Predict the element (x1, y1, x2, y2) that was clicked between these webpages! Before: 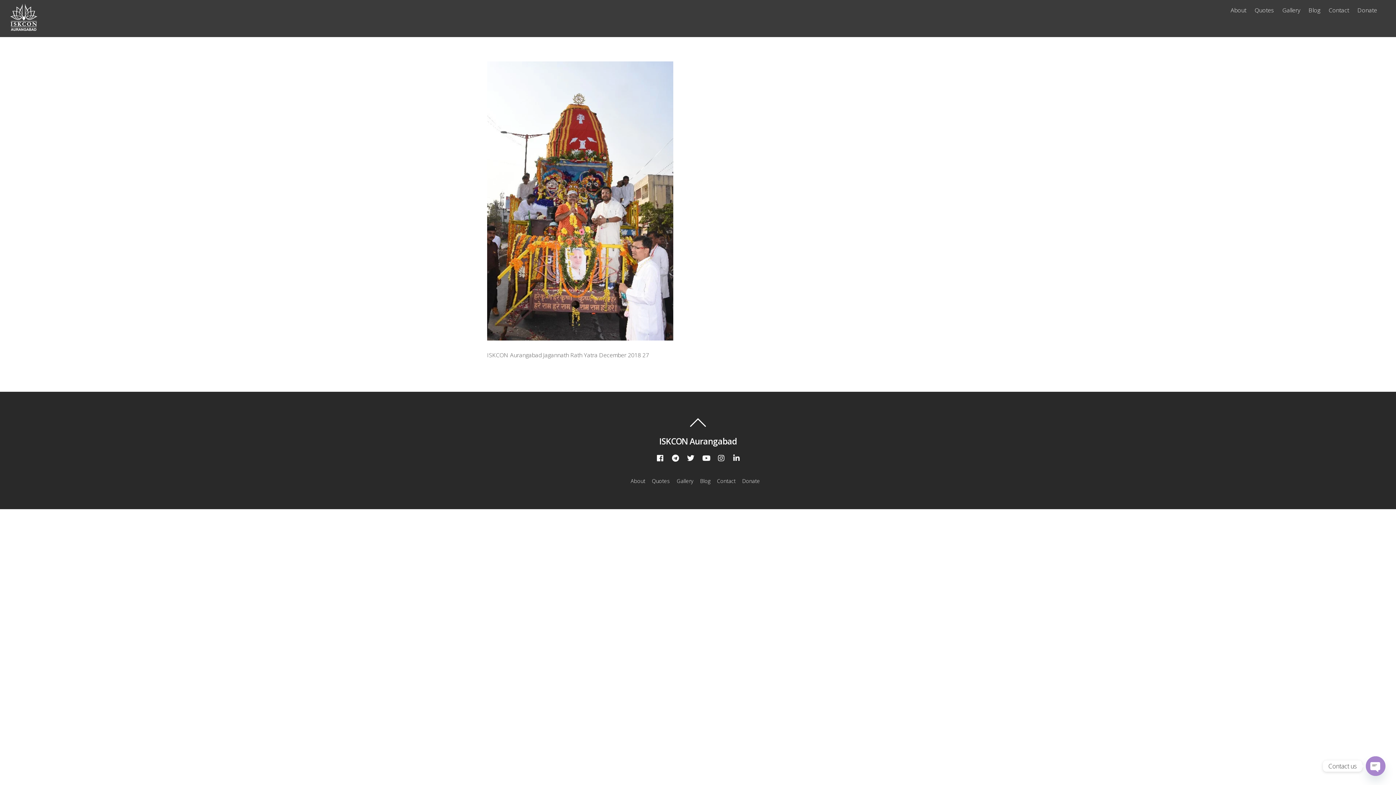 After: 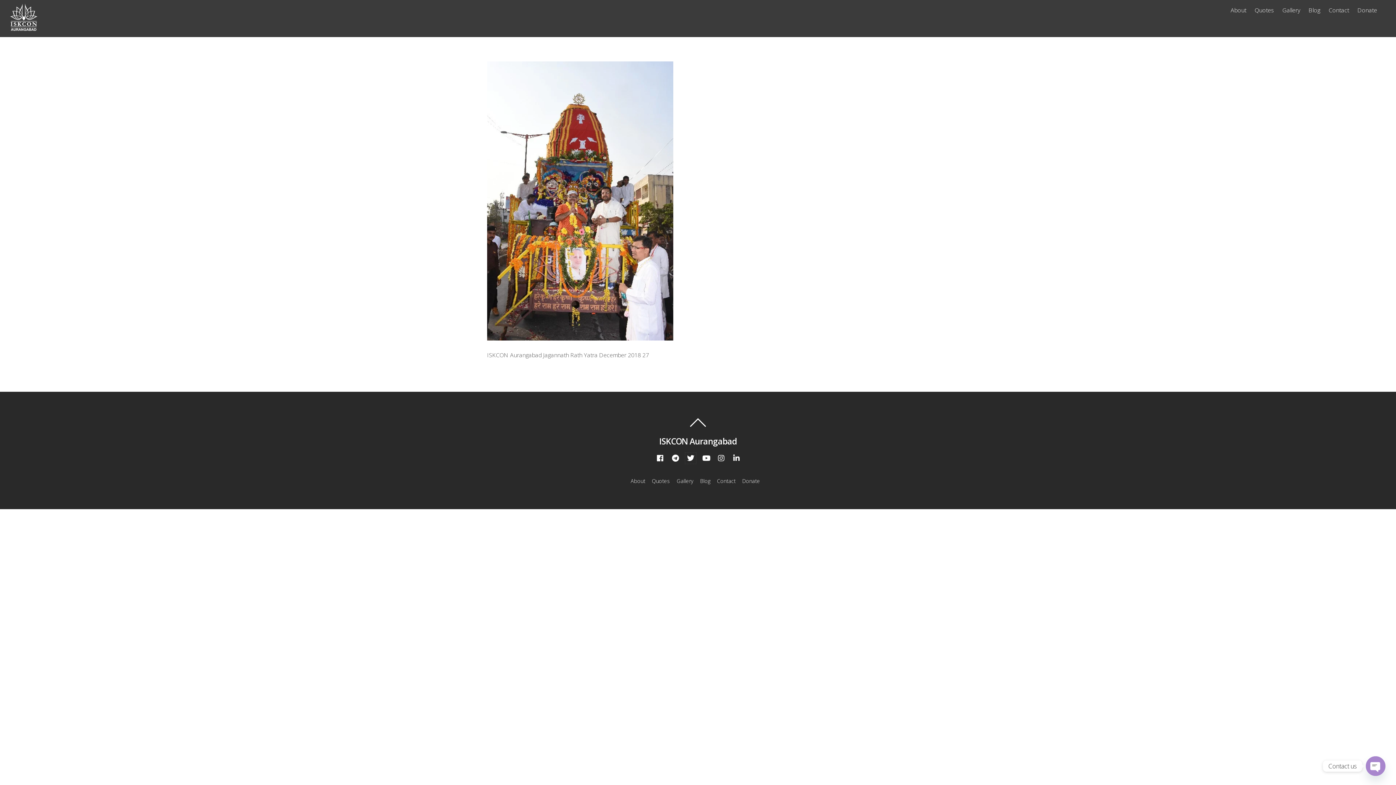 Action: bbox: (685, 454, 696, 461)